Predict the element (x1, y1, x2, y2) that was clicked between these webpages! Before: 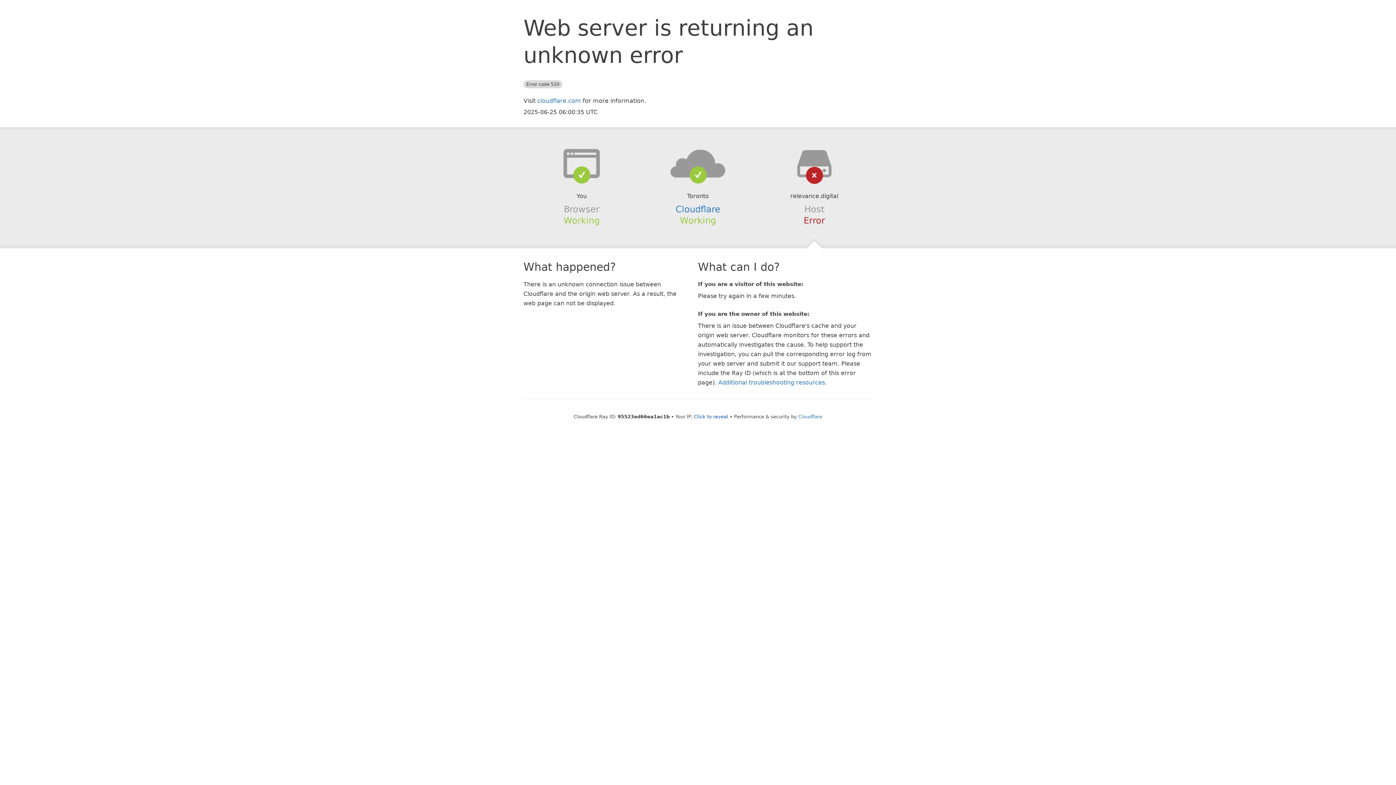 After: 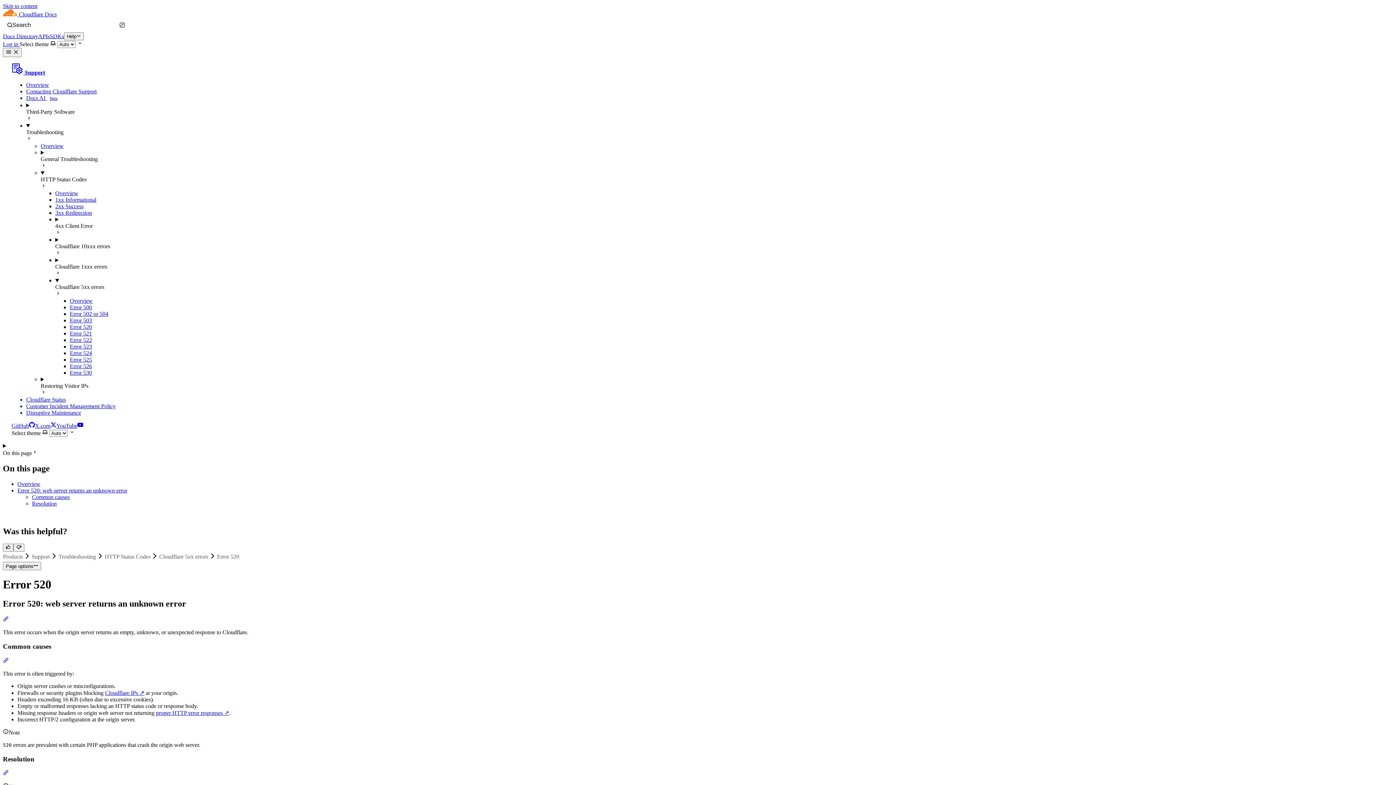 Action: label: Additional troubleshooting resources bbox: (718, 379, 825, 386)